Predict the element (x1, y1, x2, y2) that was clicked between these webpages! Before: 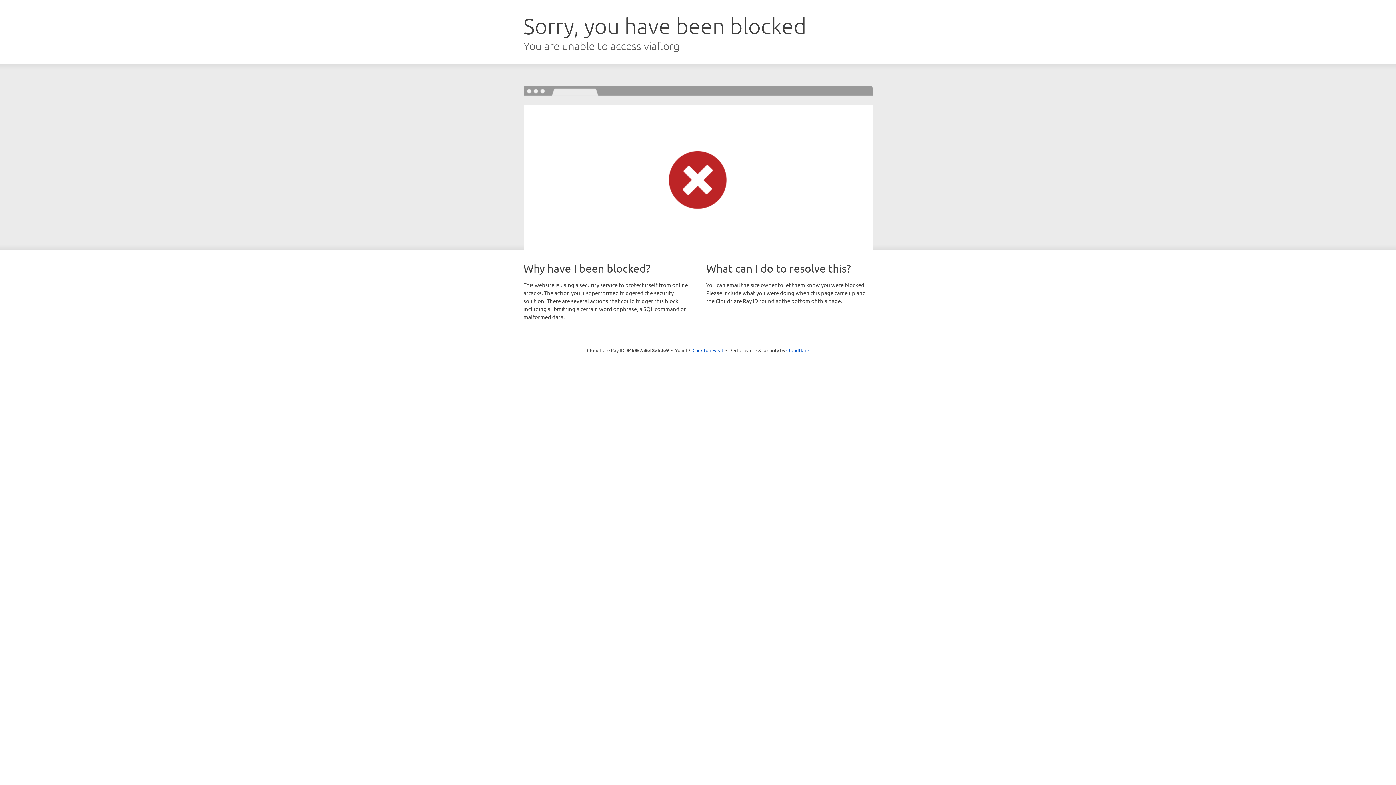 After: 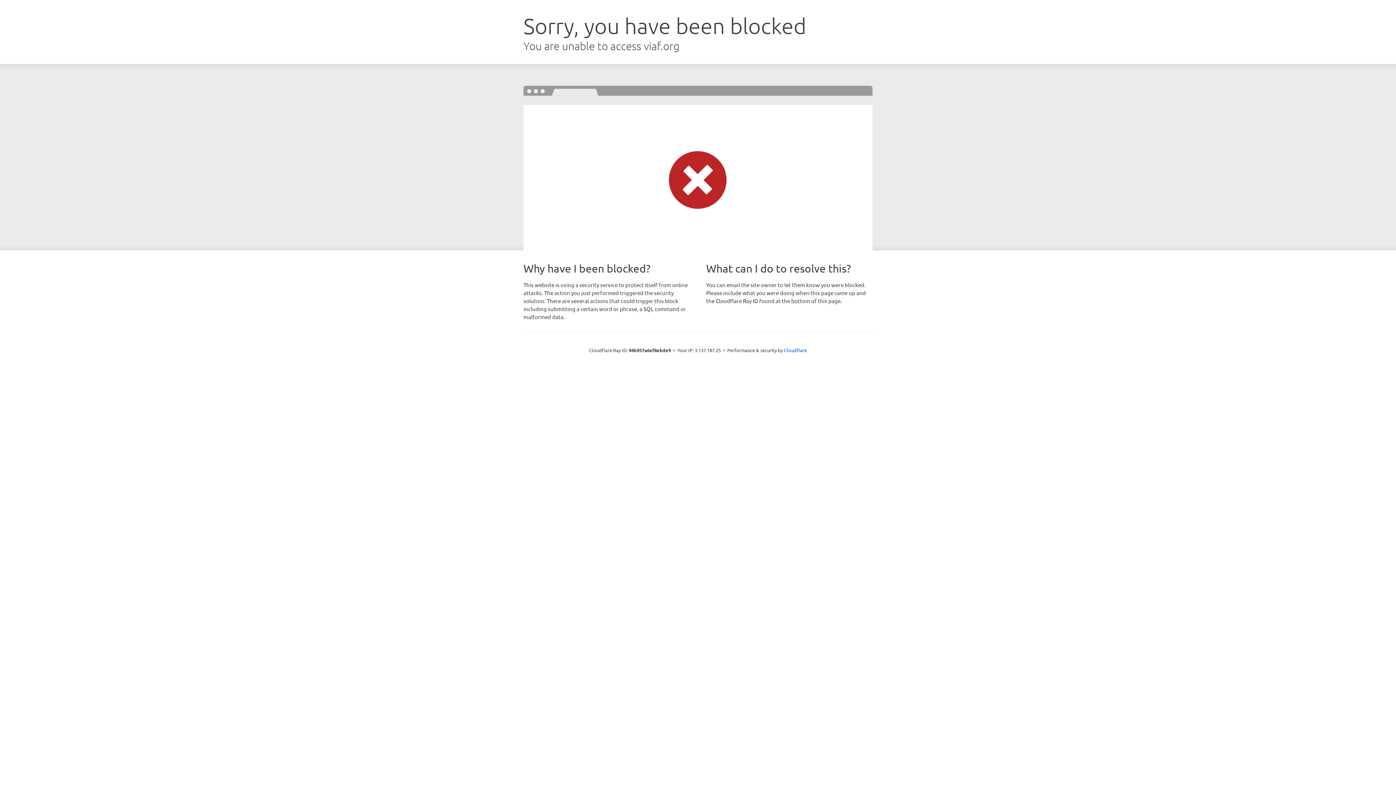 Action: bbox: (692, 346, 723, 353) label: Click to reveal